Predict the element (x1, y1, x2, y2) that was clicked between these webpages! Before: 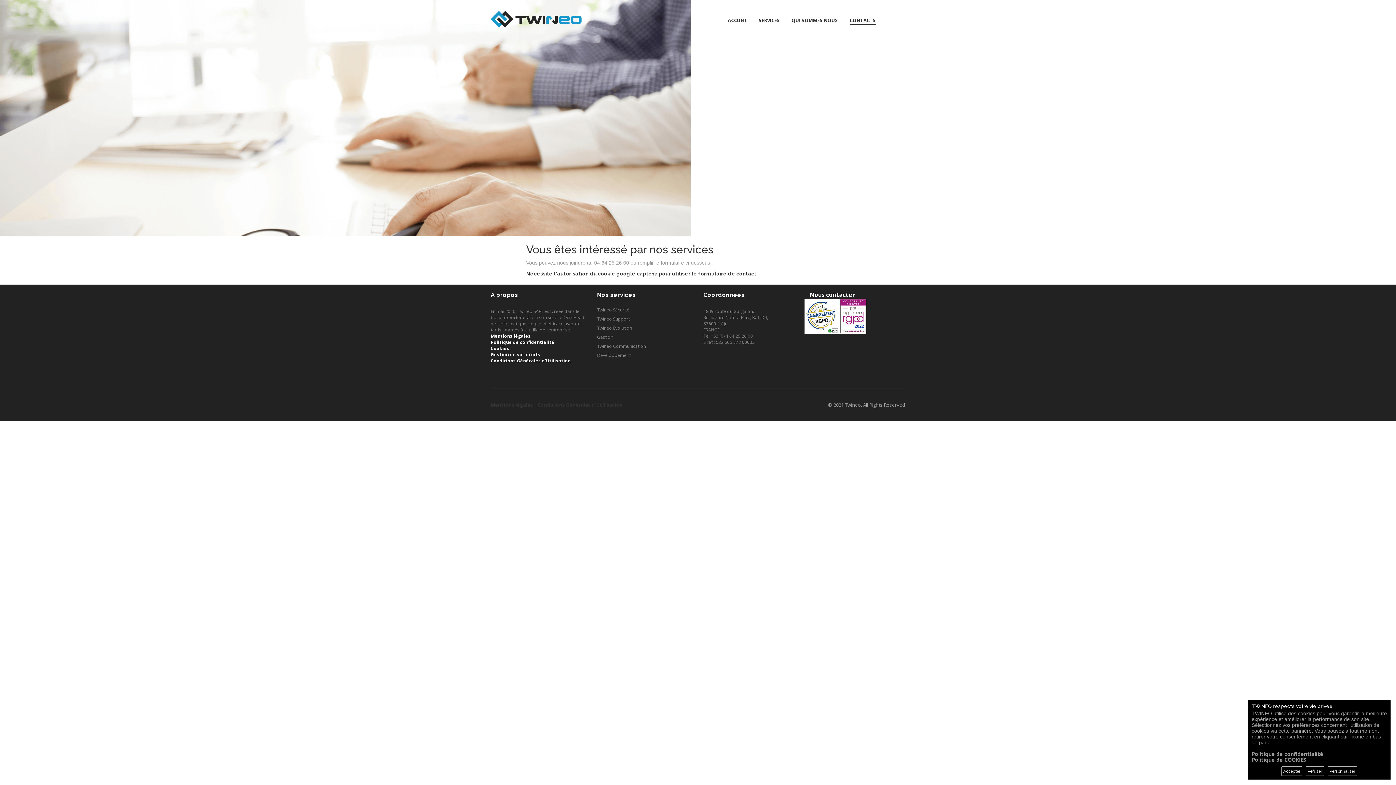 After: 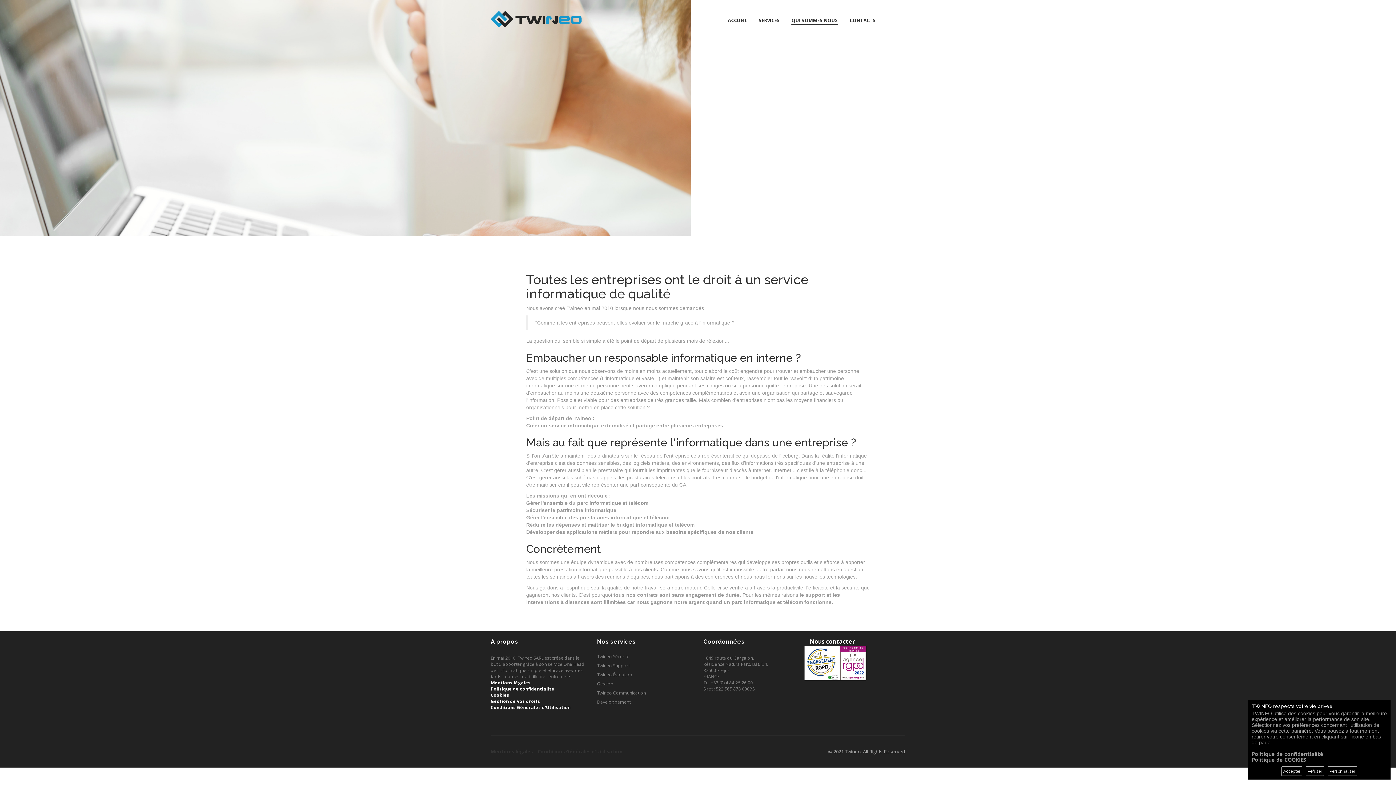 Action: label: QUI SOMMES NOUS bbox: (791, 10, 838, 35)